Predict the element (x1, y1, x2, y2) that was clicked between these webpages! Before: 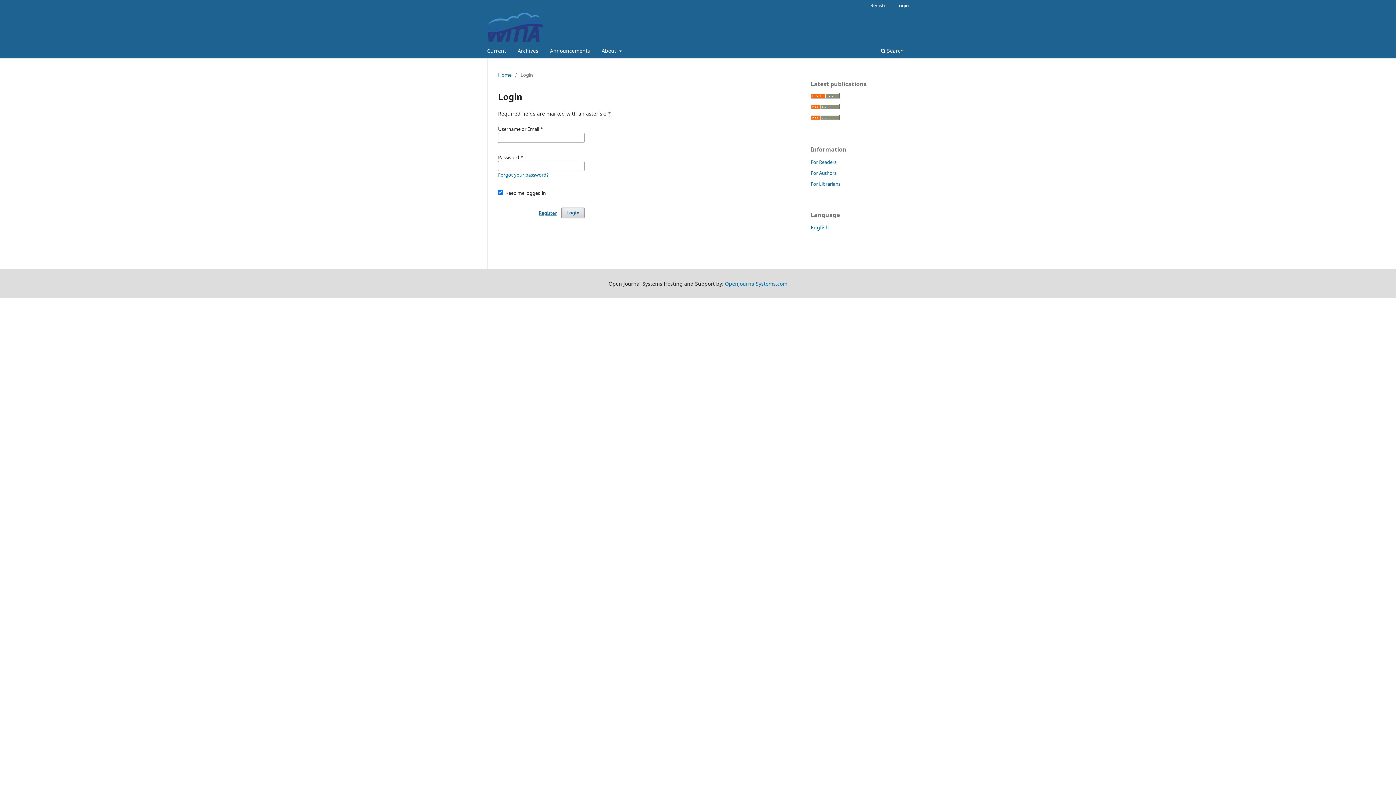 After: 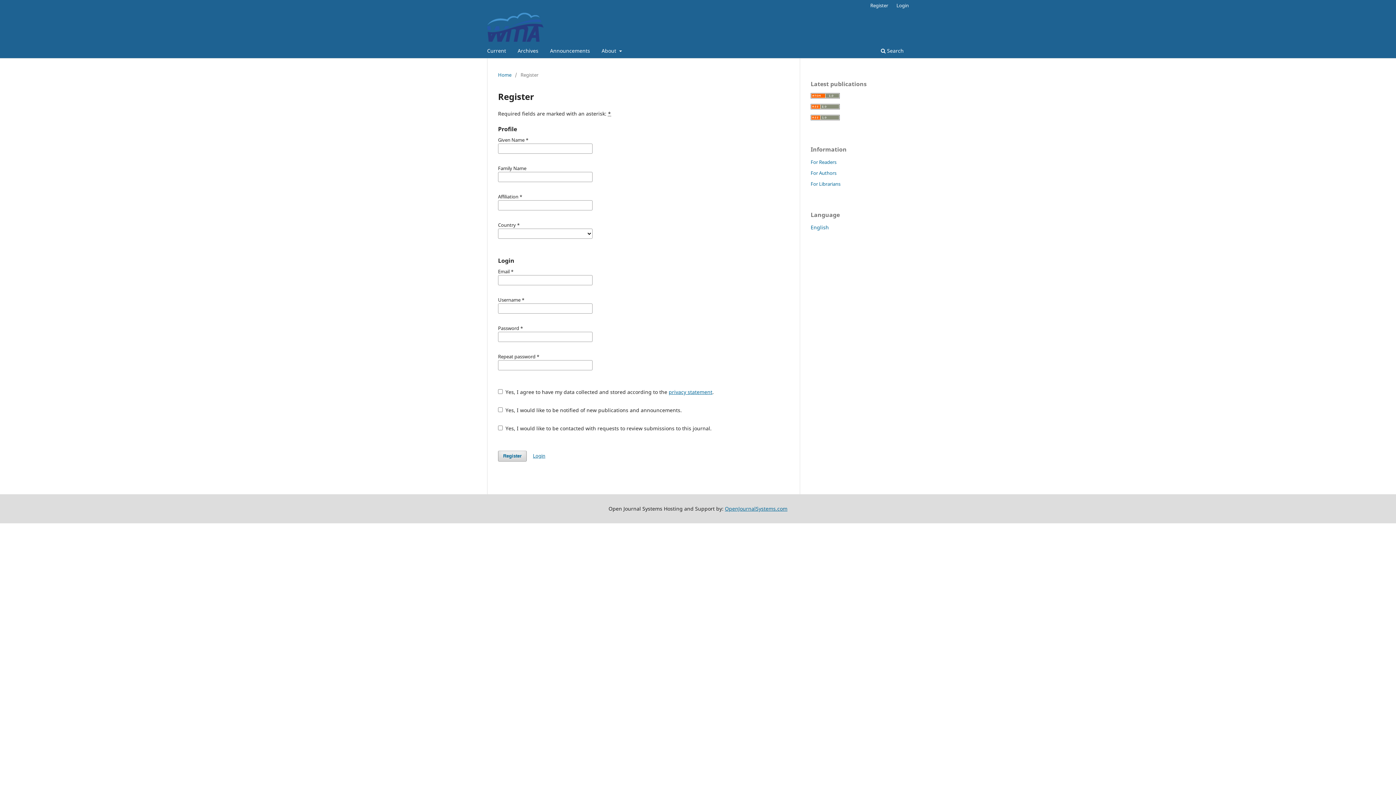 Action: label: Register bbox: (866, 0, 892, 10)